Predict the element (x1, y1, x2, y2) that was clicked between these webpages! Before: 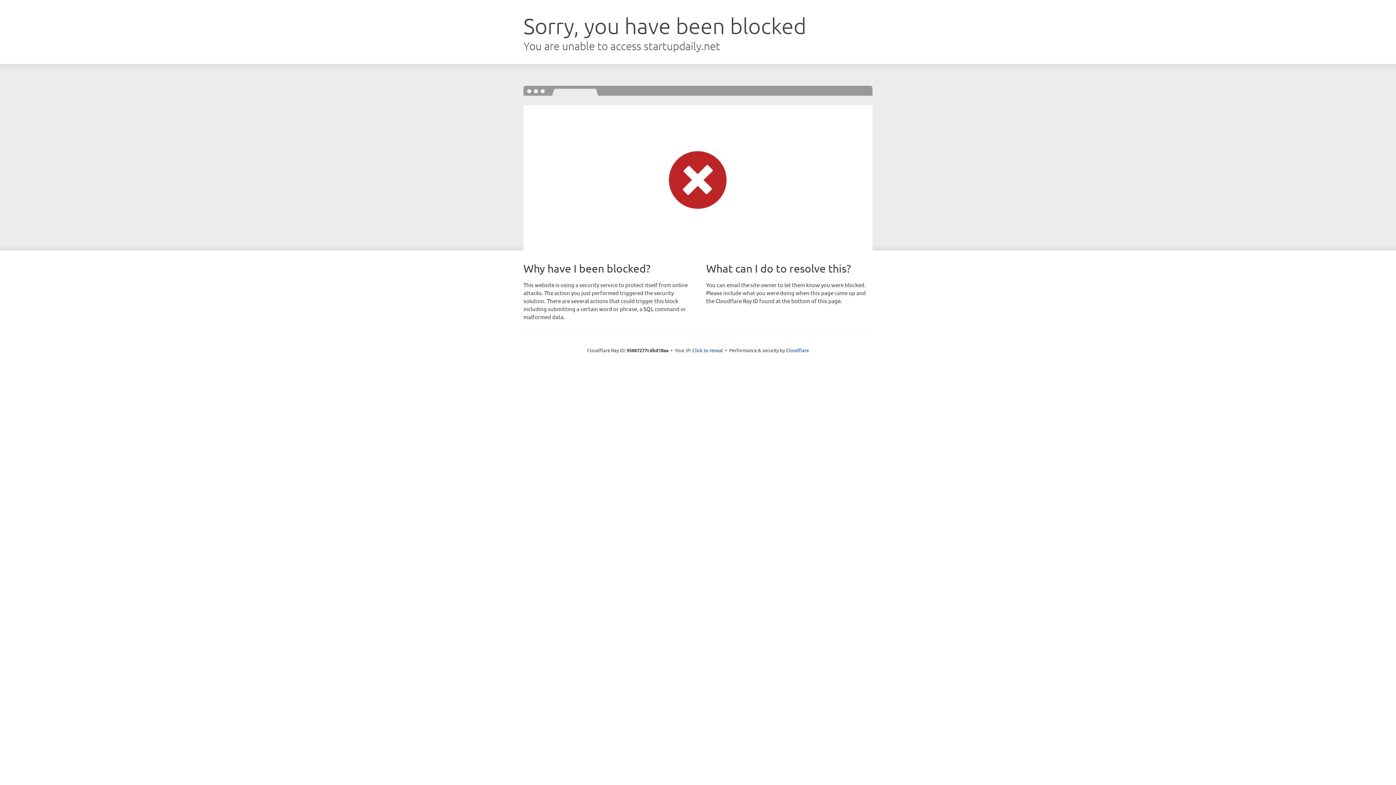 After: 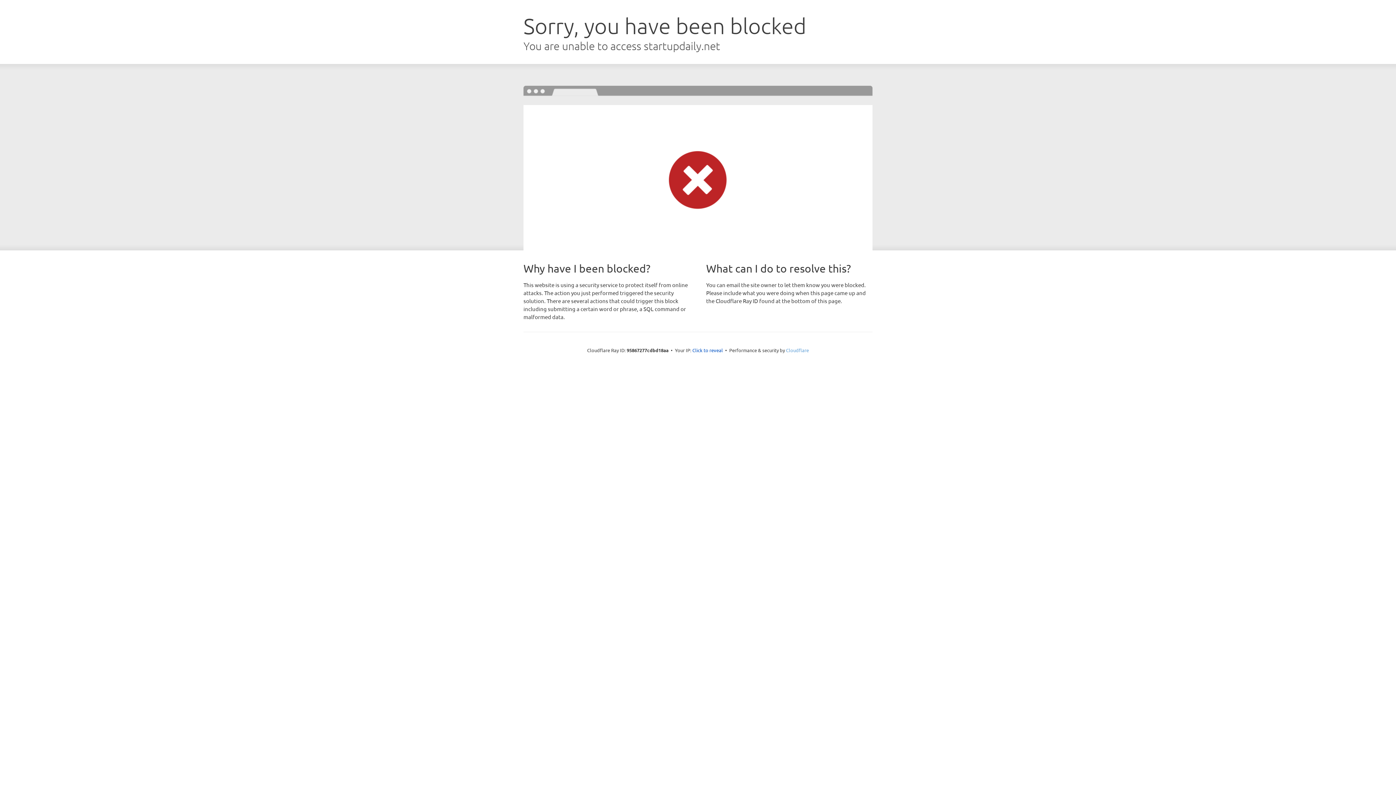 Action: label: Cloudflare bbox: (786, 347, 809, 353)